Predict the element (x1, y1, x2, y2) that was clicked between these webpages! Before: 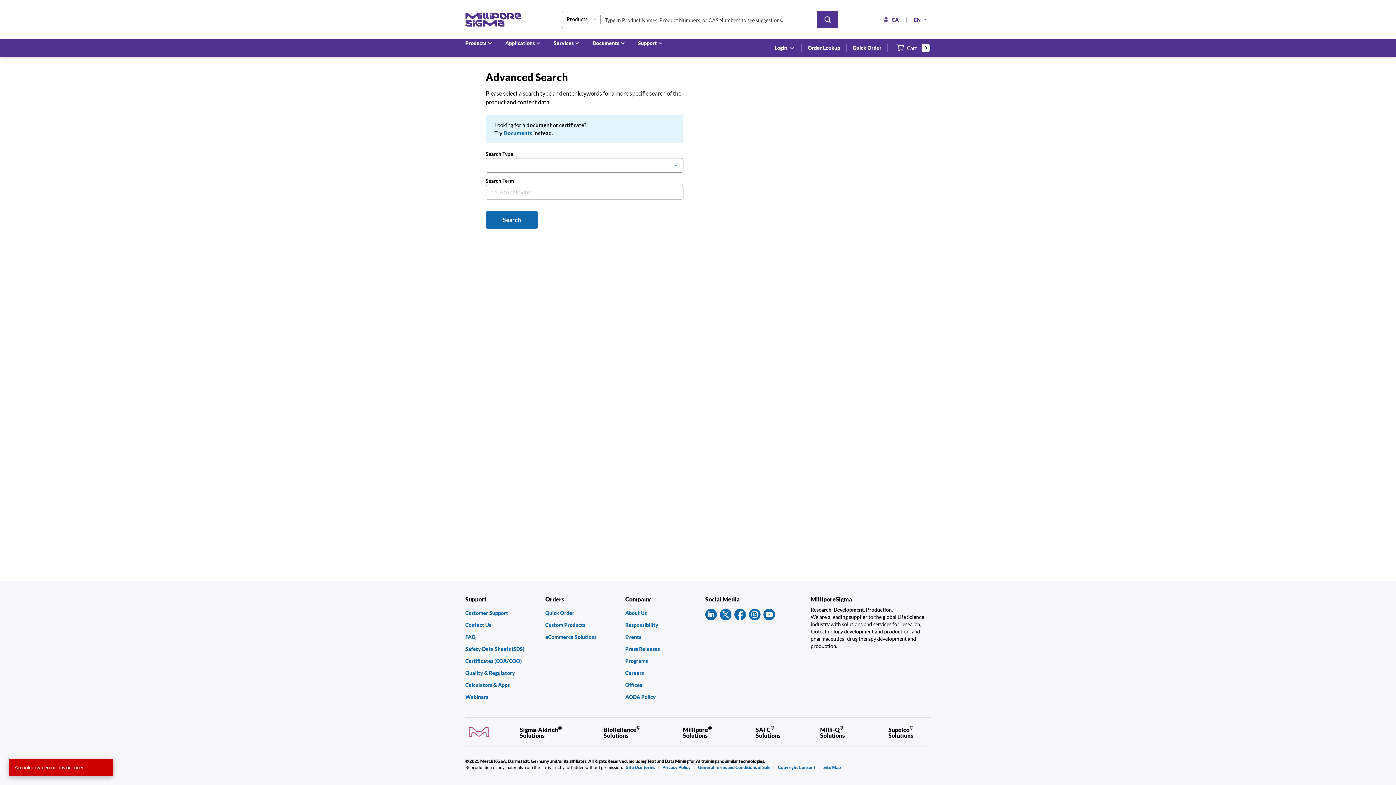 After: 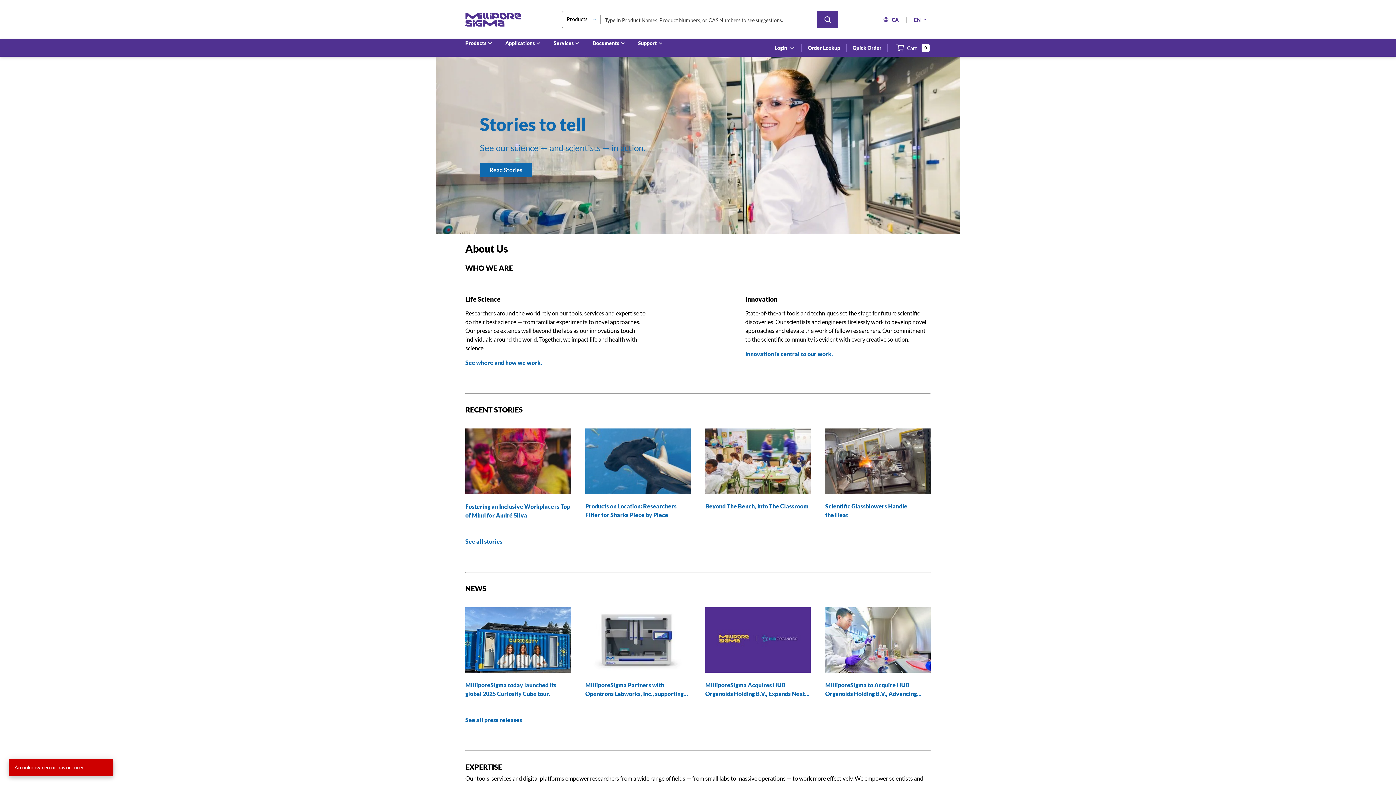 Action: label: About Us bbox: (625, 610, 698, 615)